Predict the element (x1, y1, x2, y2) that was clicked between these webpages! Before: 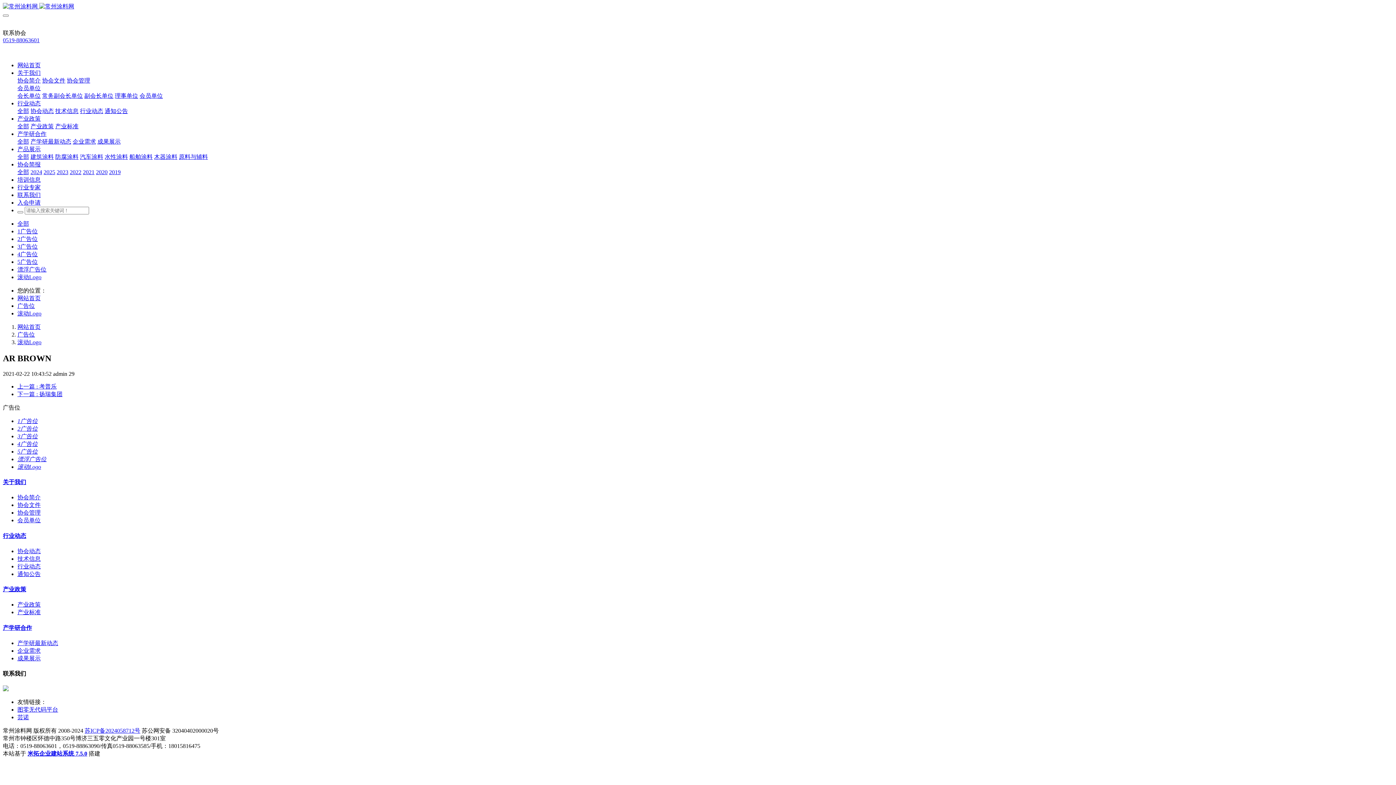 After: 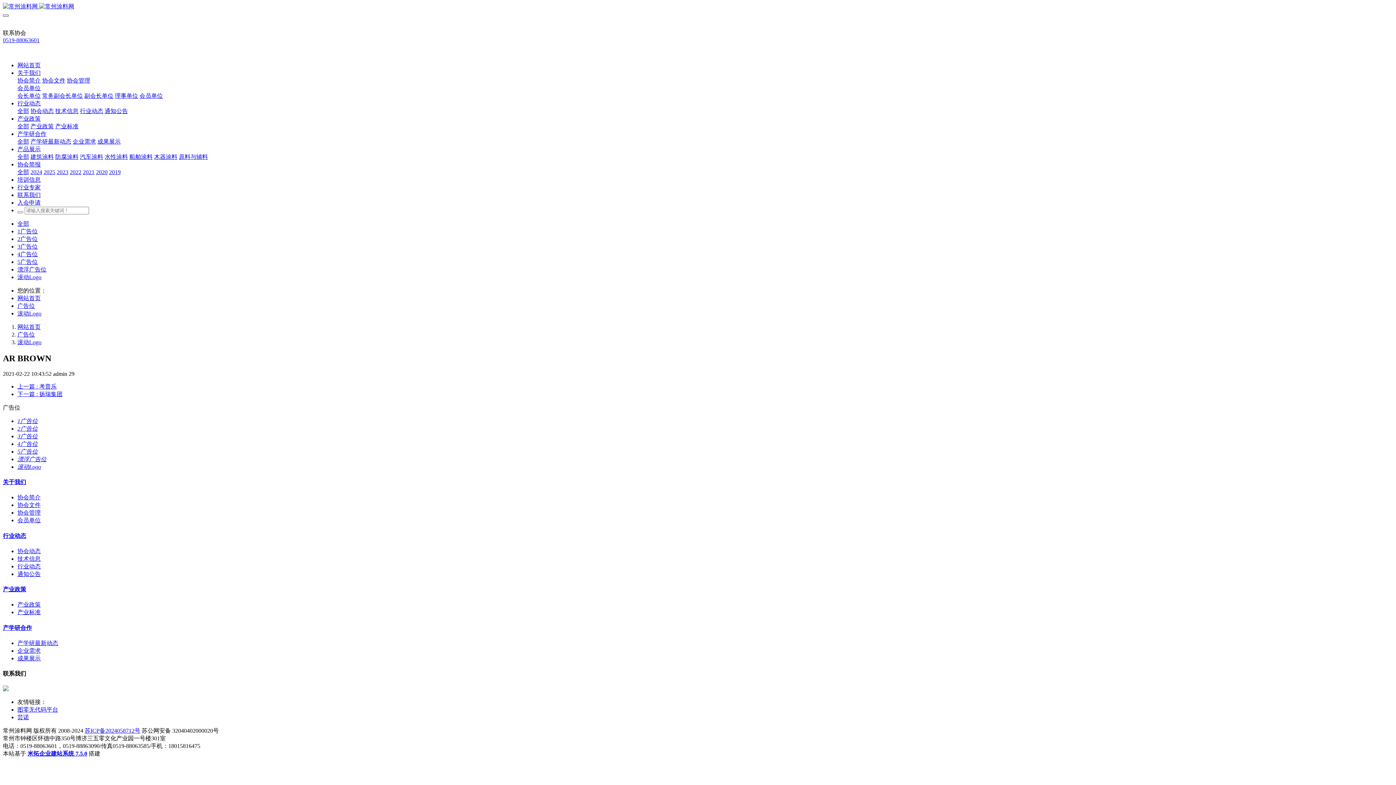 Action: bbox: (2, 14, 8, 16)